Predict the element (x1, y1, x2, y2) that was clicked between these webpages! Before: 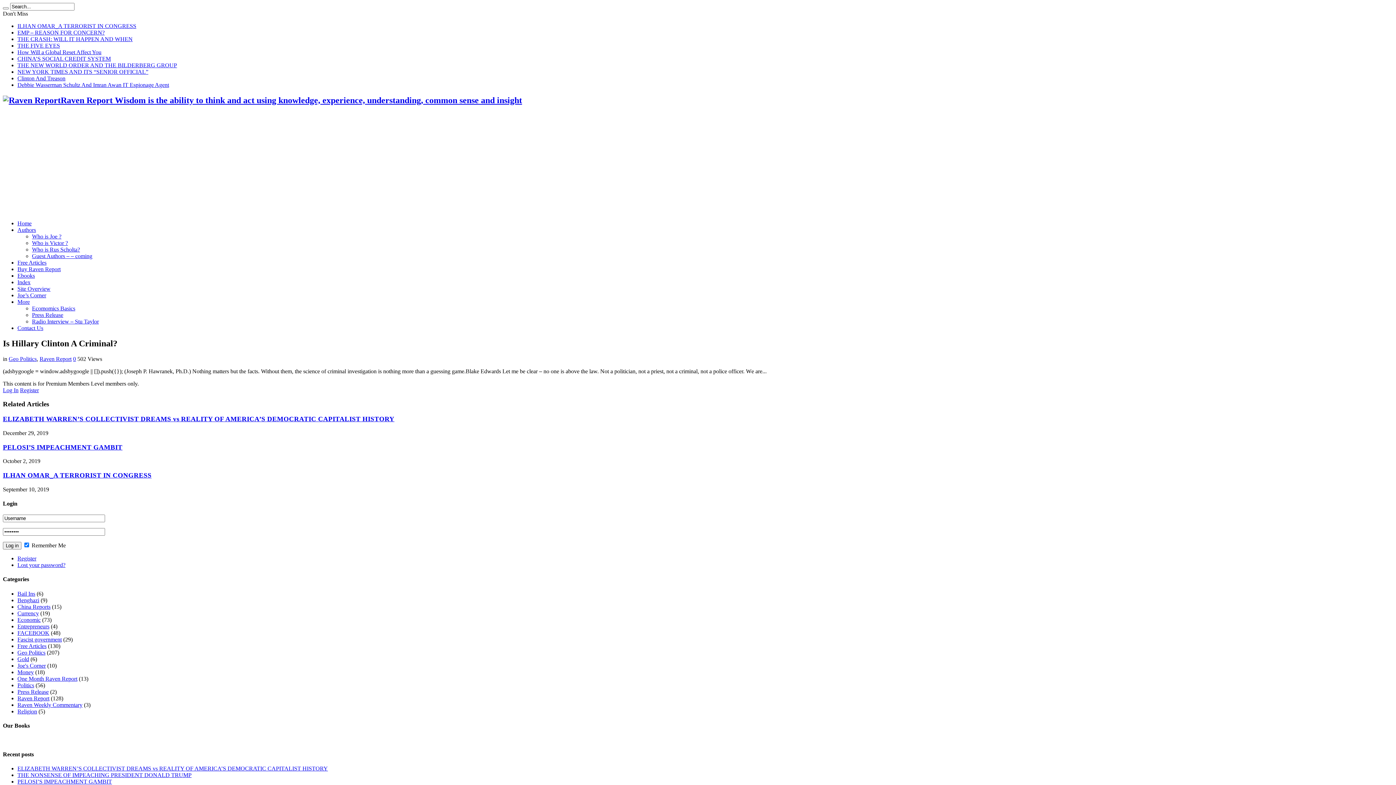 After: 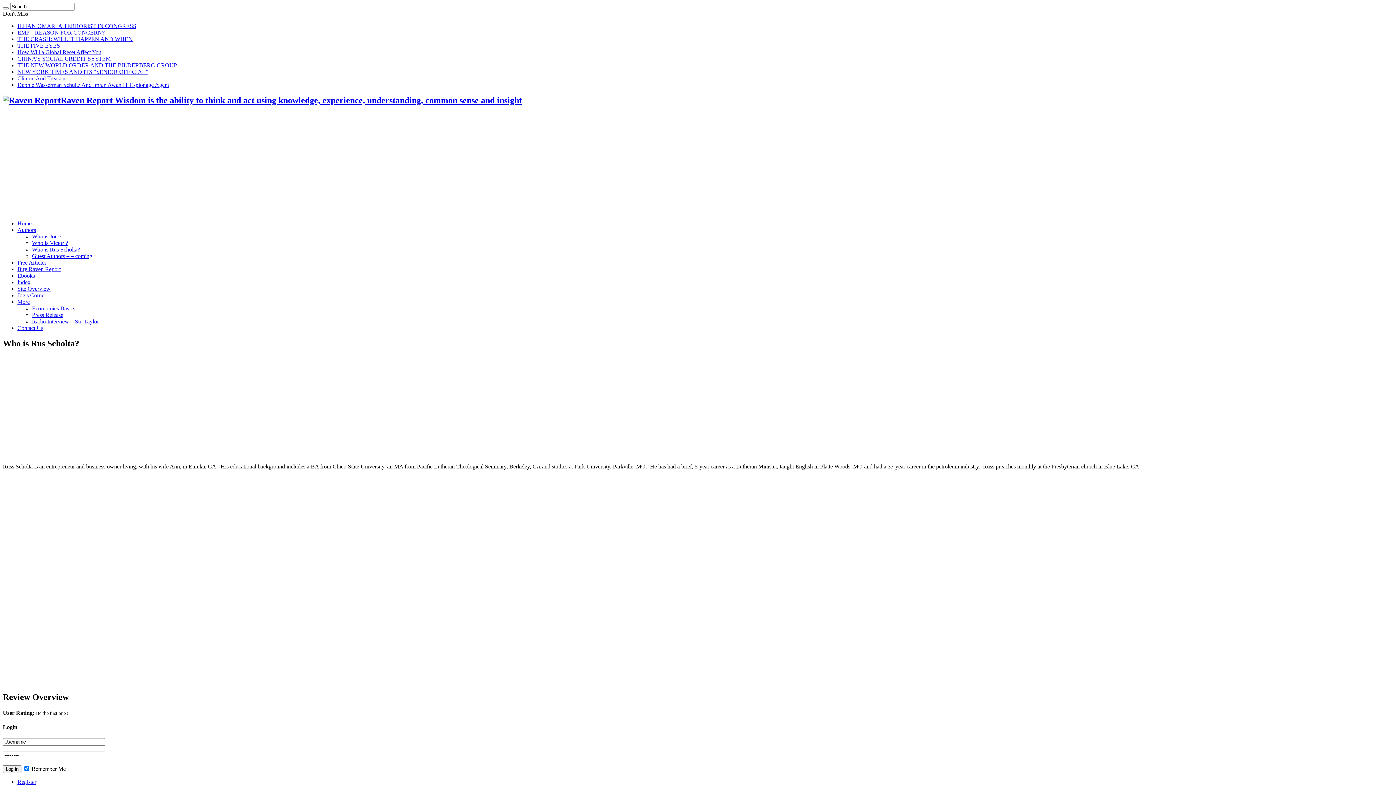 Action: label: Who is Rus Scholta? bbox: (32, 246, 80, 252)